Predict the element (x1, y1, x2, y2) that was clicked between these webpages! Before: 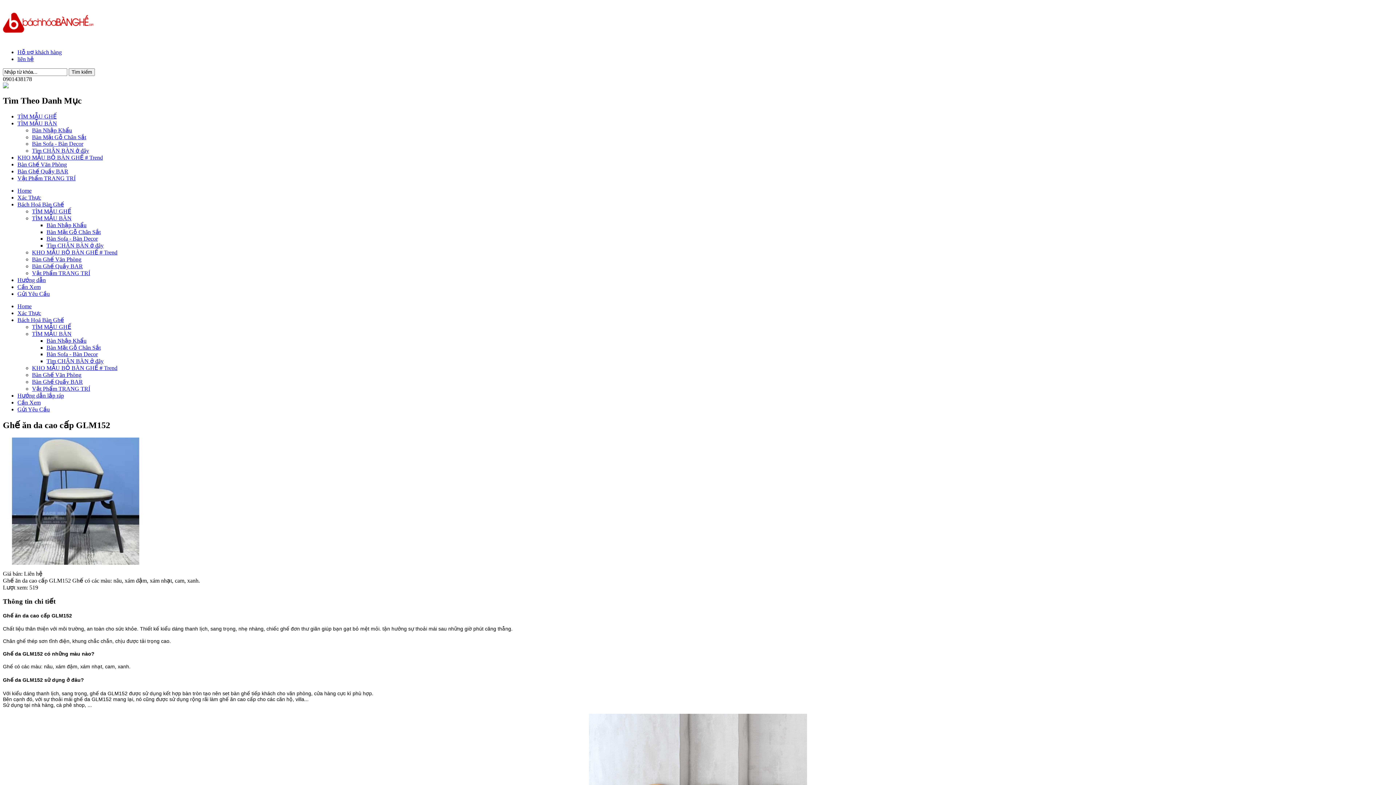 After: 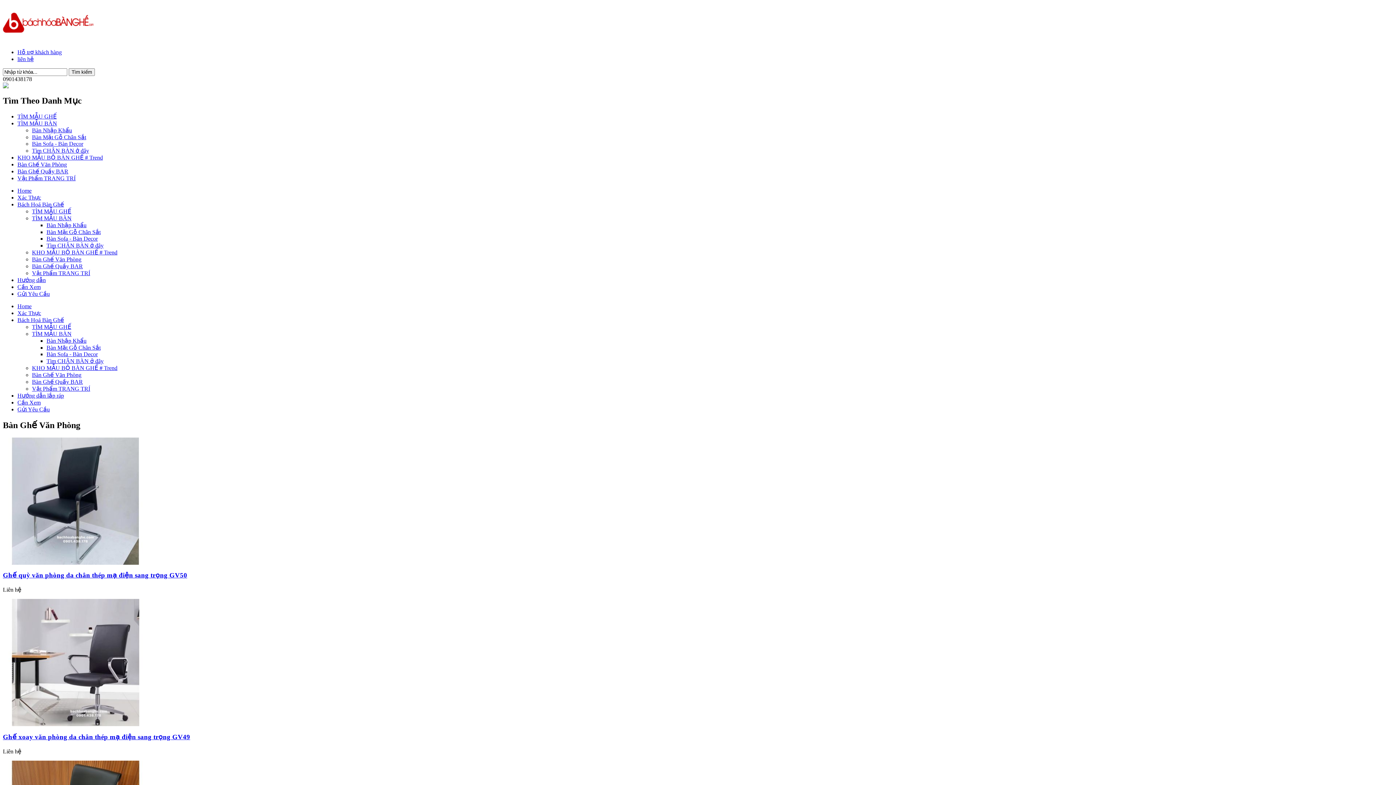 Action: bbox: (17, 161, 66, 167) label: Bàn Ghế Văn Phòng